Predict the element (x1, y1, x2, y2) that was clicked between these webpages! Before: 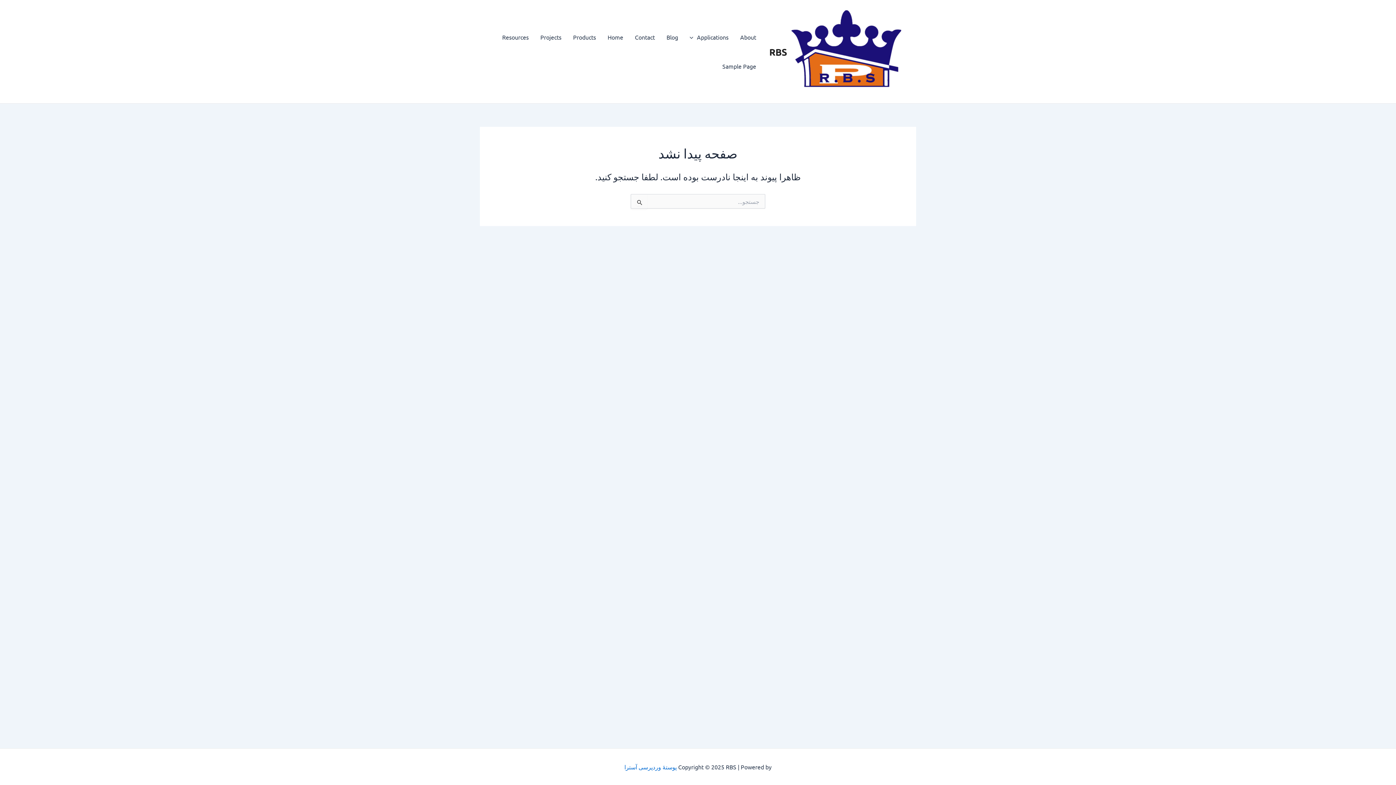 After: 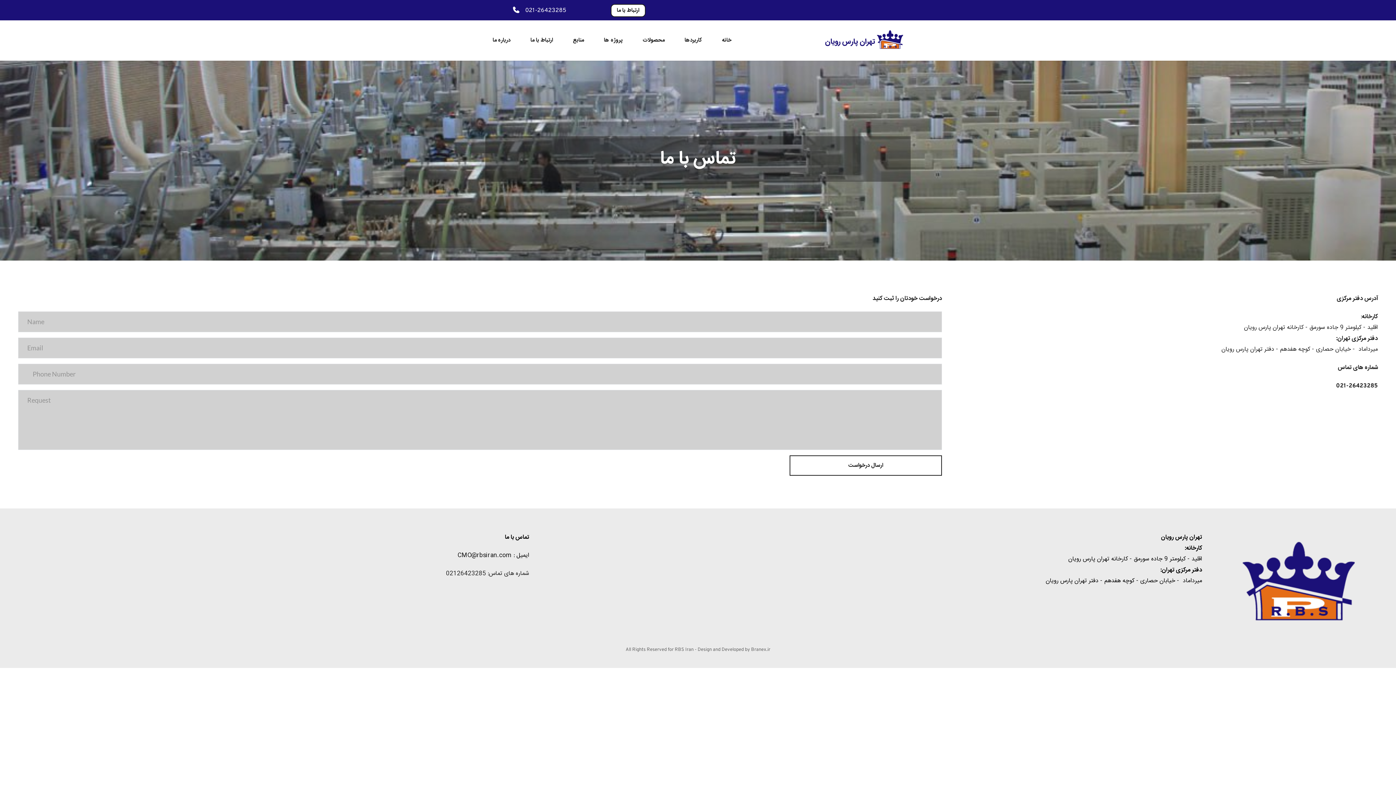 Action: bbox: (629, 22, 660, 51) label: Contact